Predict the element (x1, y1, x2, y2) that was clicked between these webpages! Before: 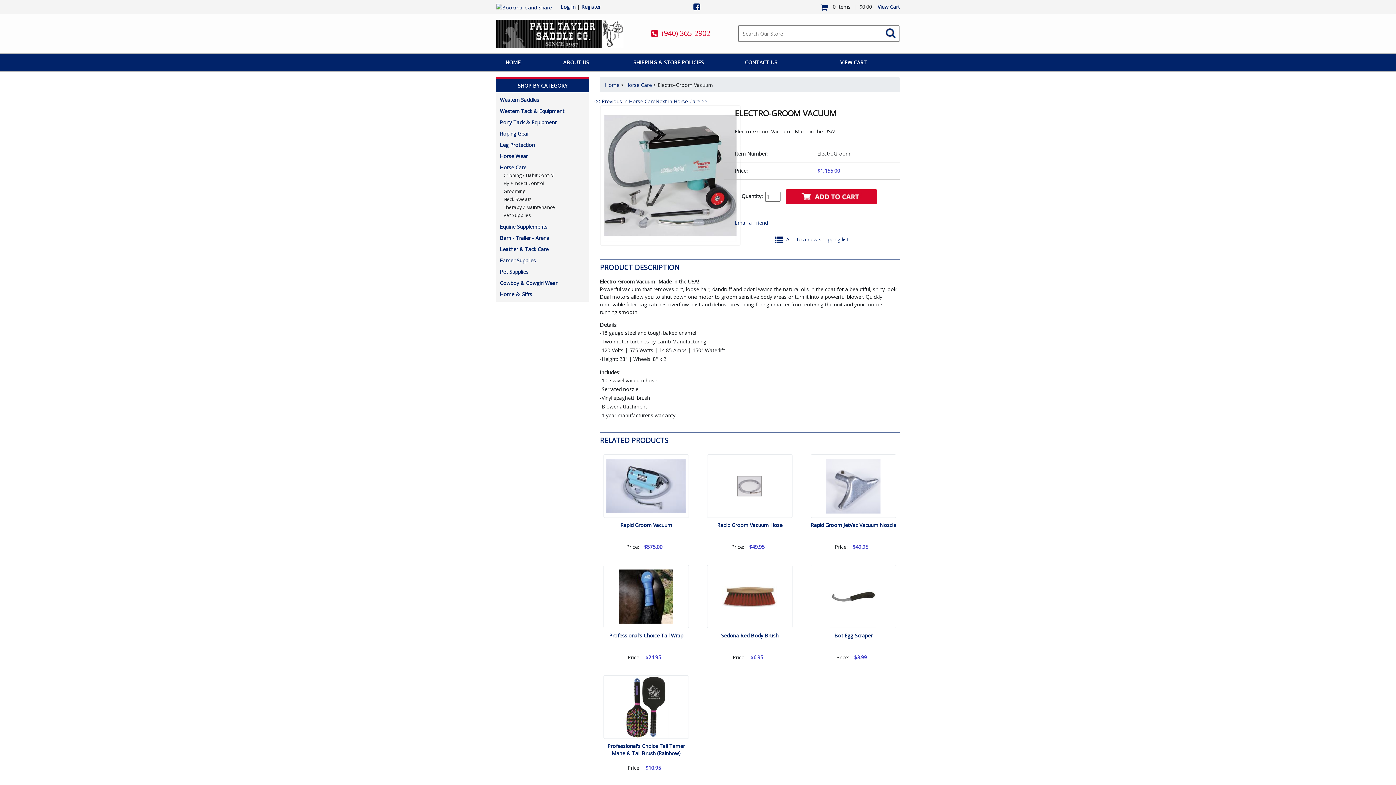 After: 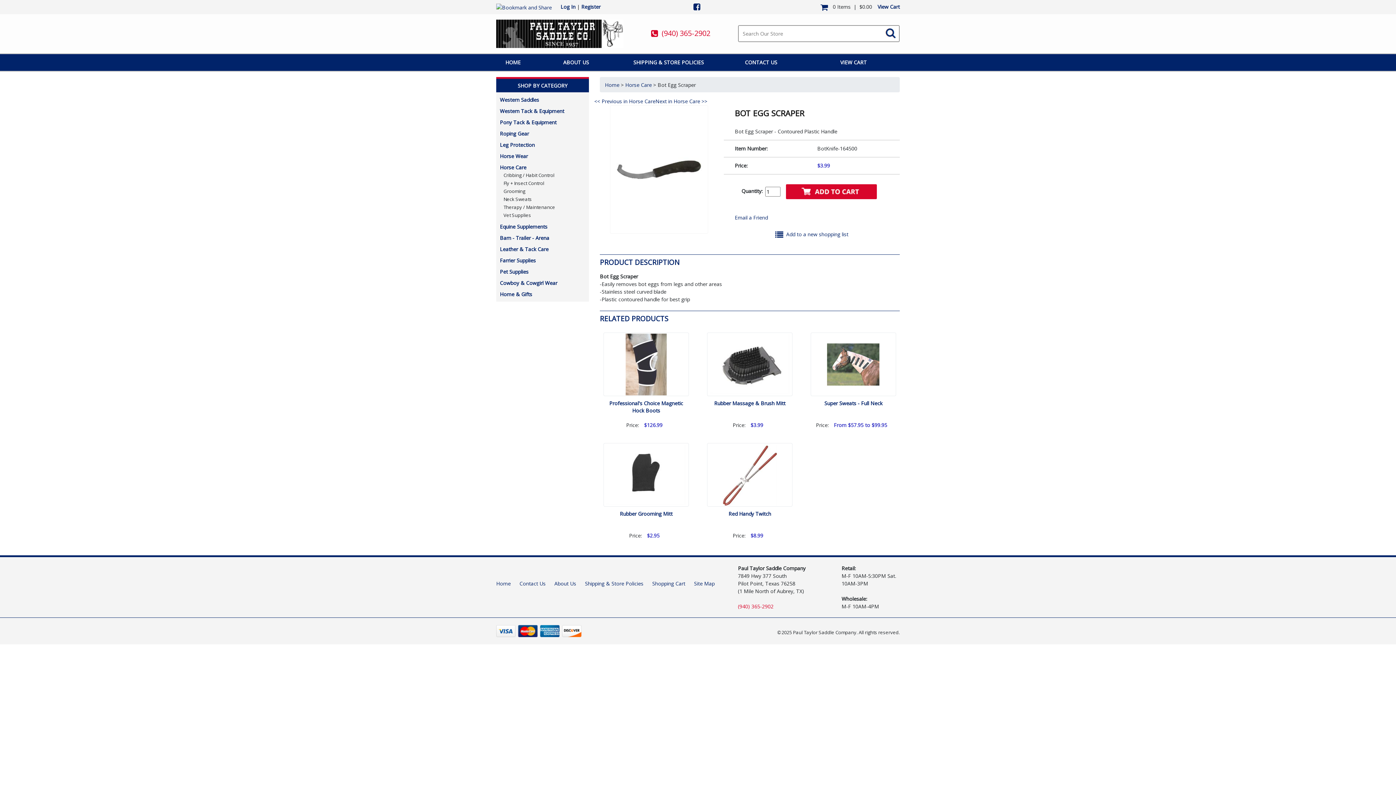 Action: bbox: (810, 565, 896, 628)